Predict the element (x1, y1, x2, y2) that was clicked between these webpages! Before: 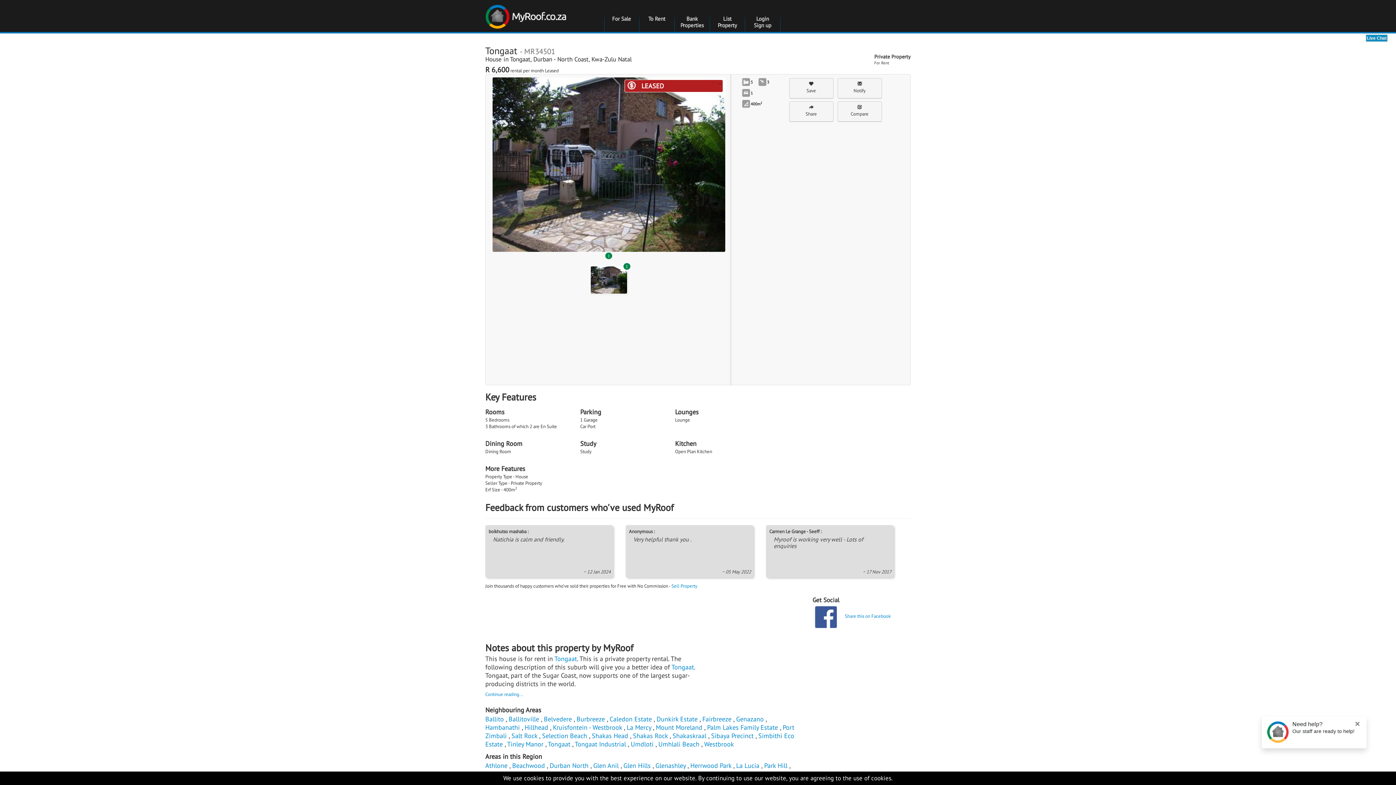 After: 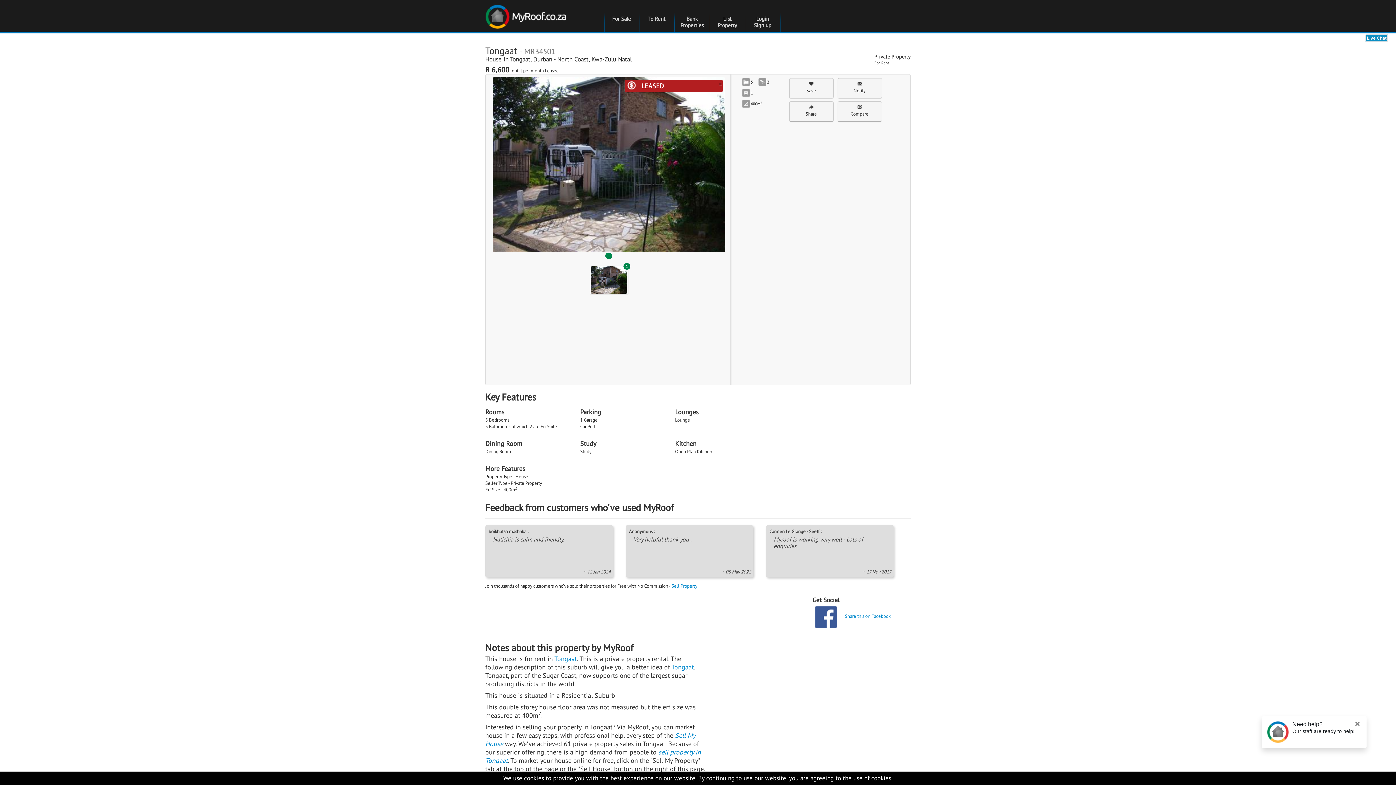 Action: bbox: (485, 691, 523, 697) label: Continue reading...